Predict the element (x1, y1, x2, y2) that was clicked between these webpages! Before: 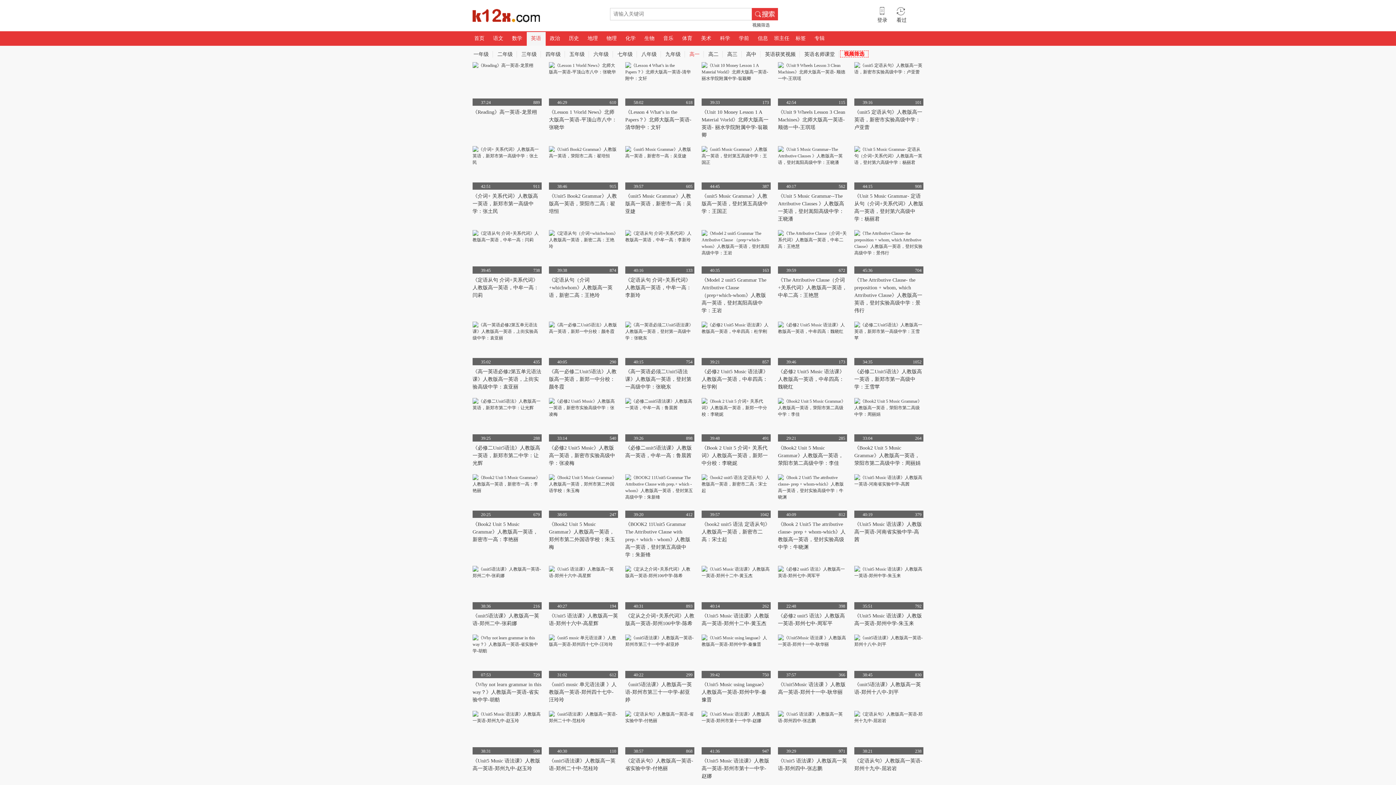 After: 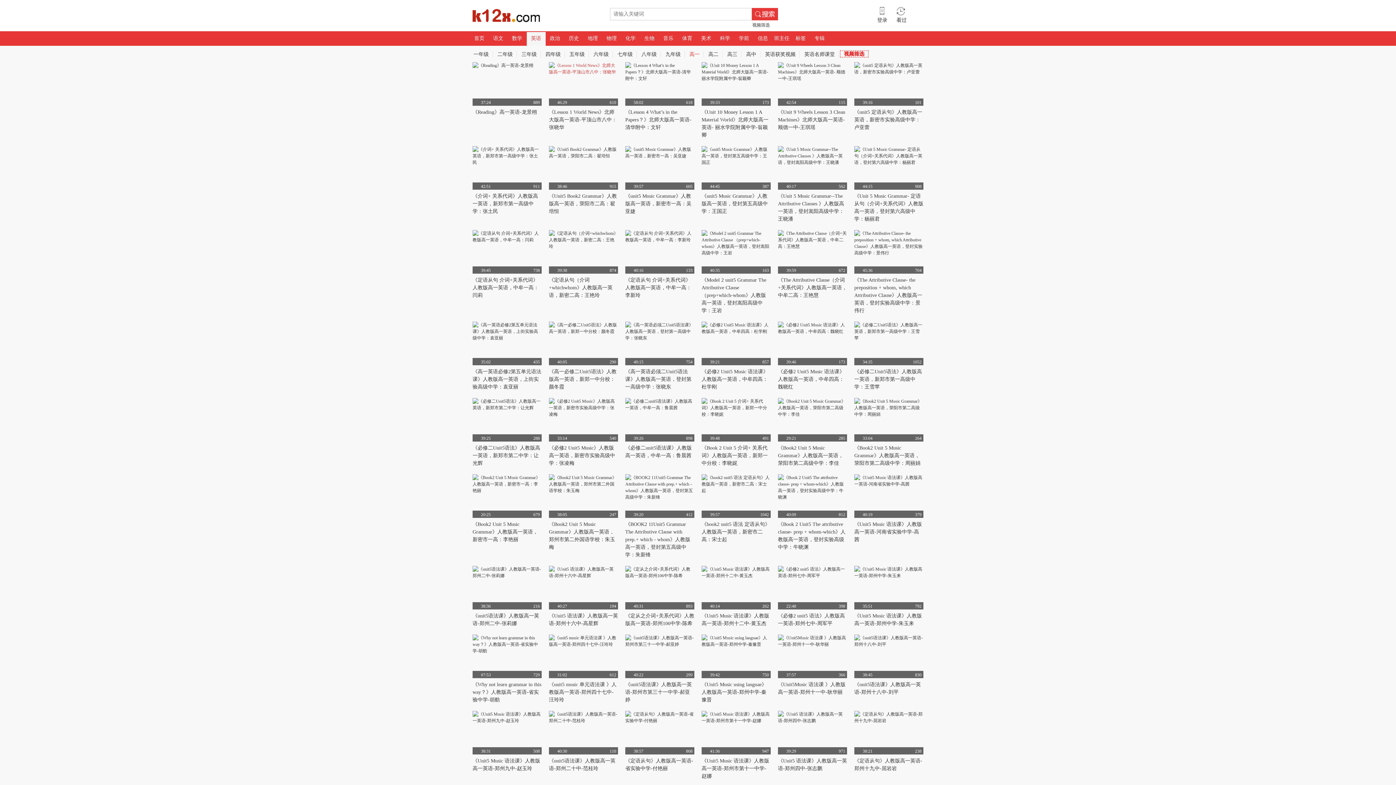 Action: bbox: (549, 62, 618, 105) label: 46:29
610